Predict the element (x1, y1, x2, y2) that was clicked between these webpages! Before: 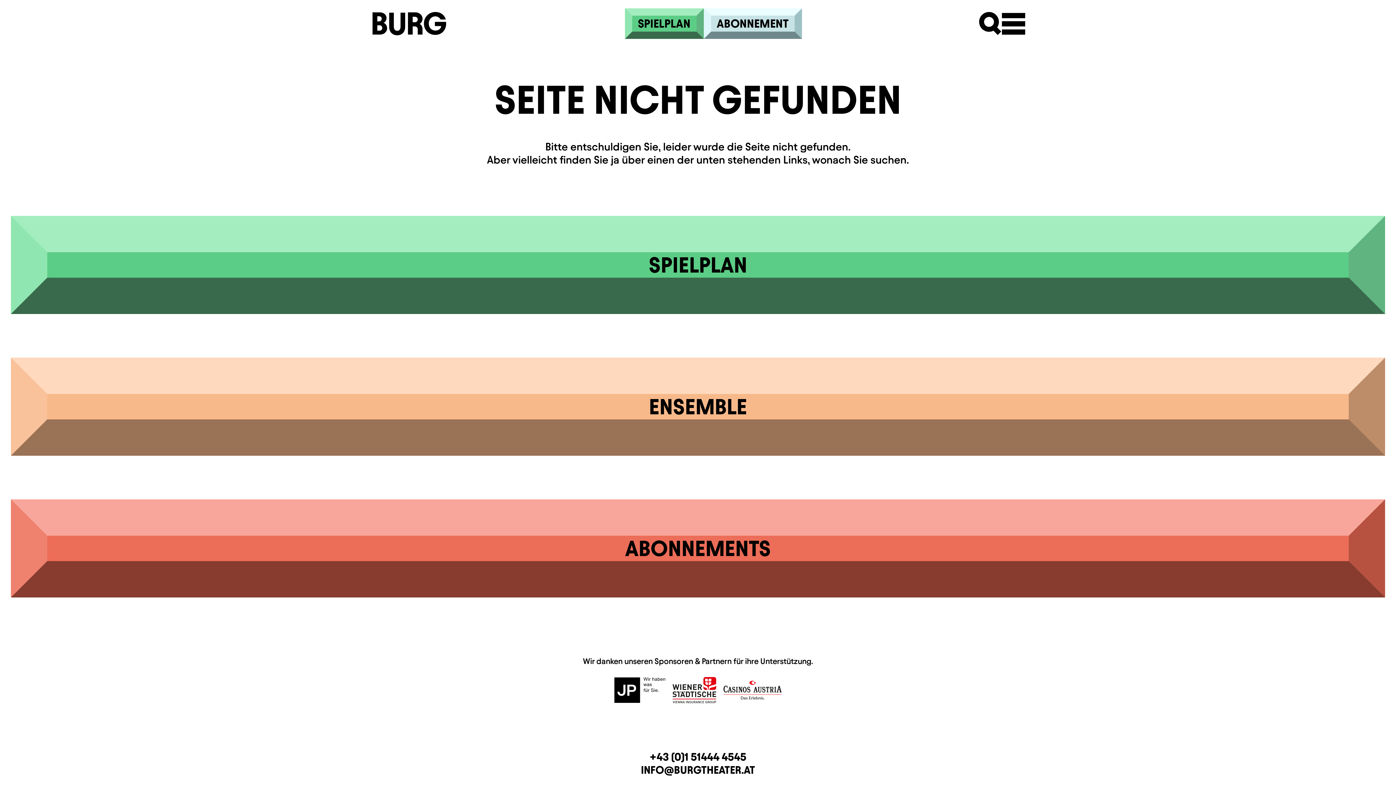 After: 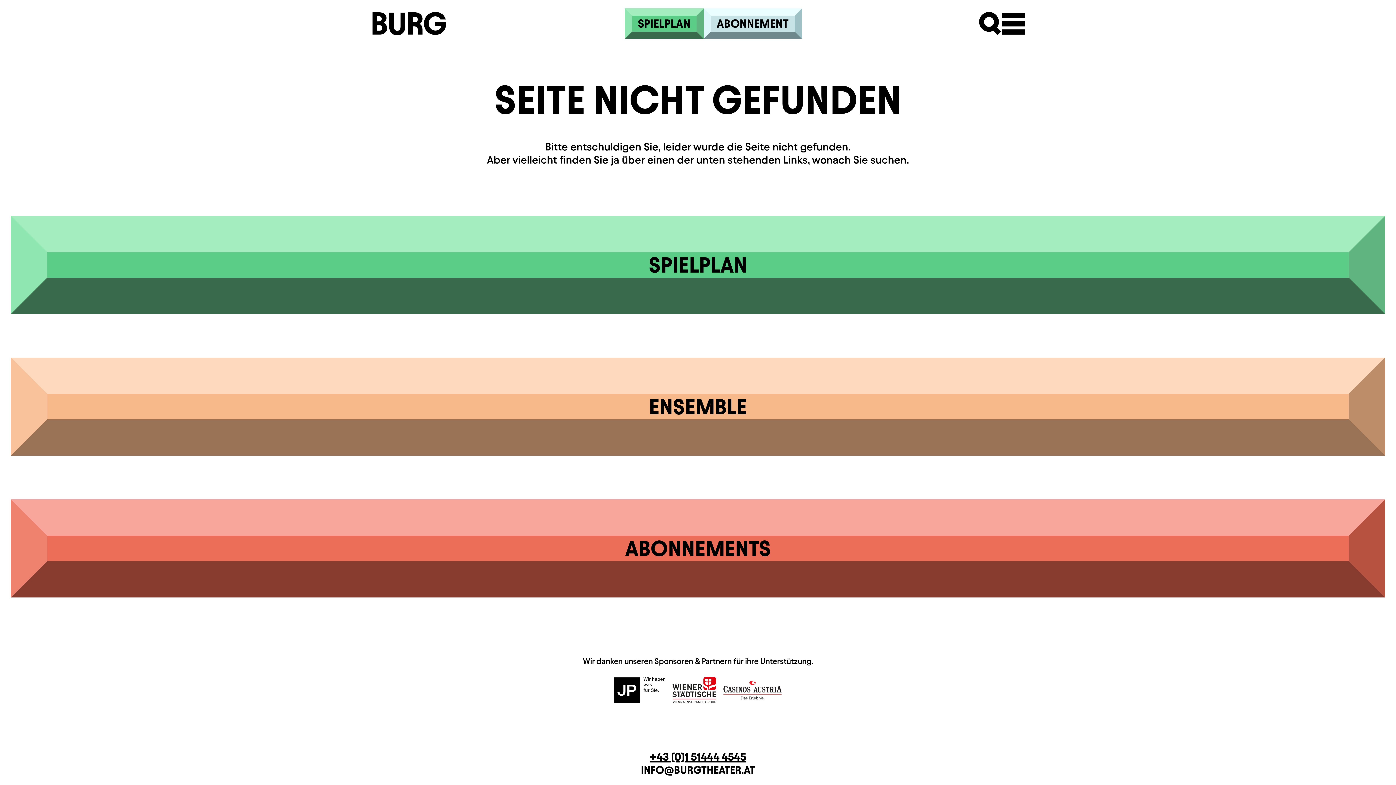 Action: bbox: (649, 751, 746, 763) label: +43 (0)1 51444 4545